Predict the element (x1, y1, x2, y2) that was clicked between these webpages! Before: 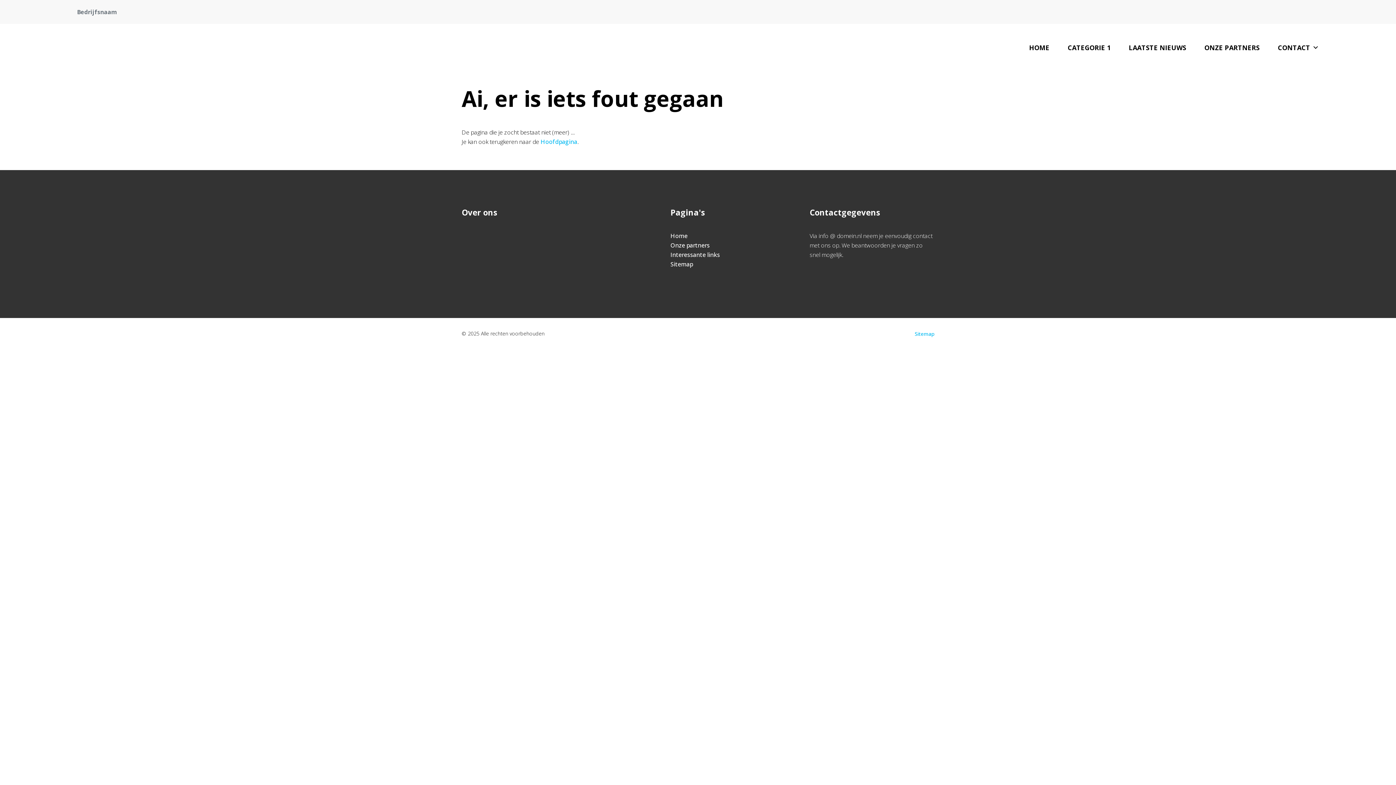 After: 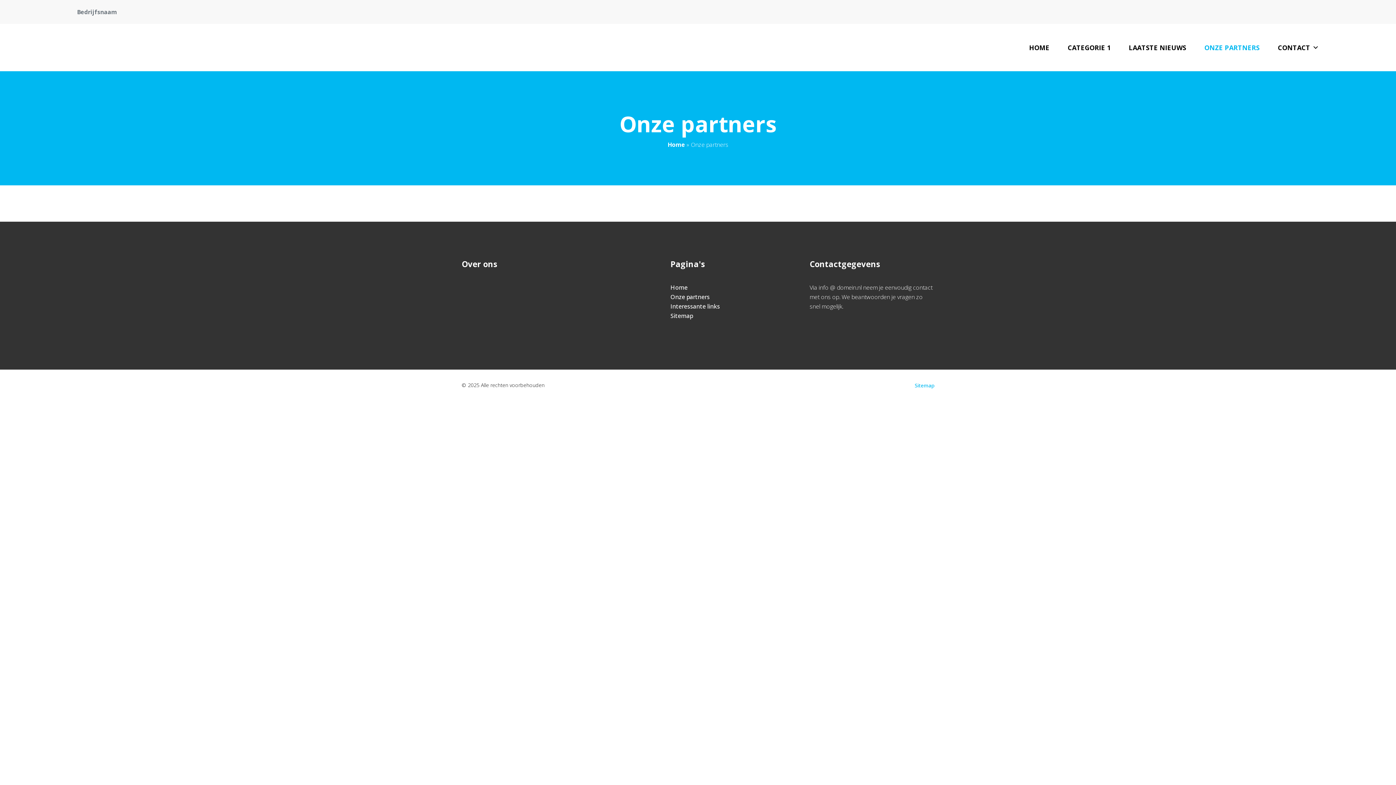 Action: bbox: (1195, 33, 1269, 62) label: ONZE PARTNERS